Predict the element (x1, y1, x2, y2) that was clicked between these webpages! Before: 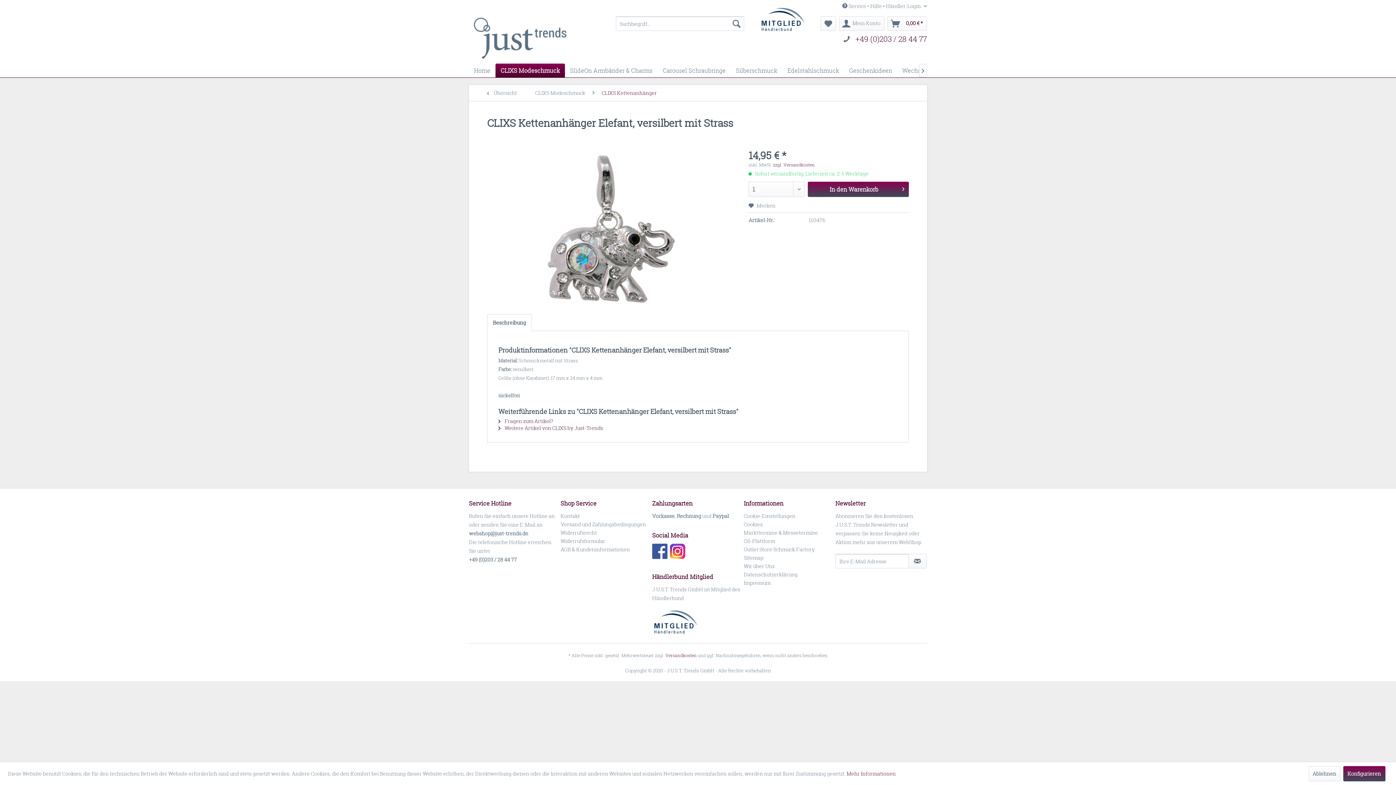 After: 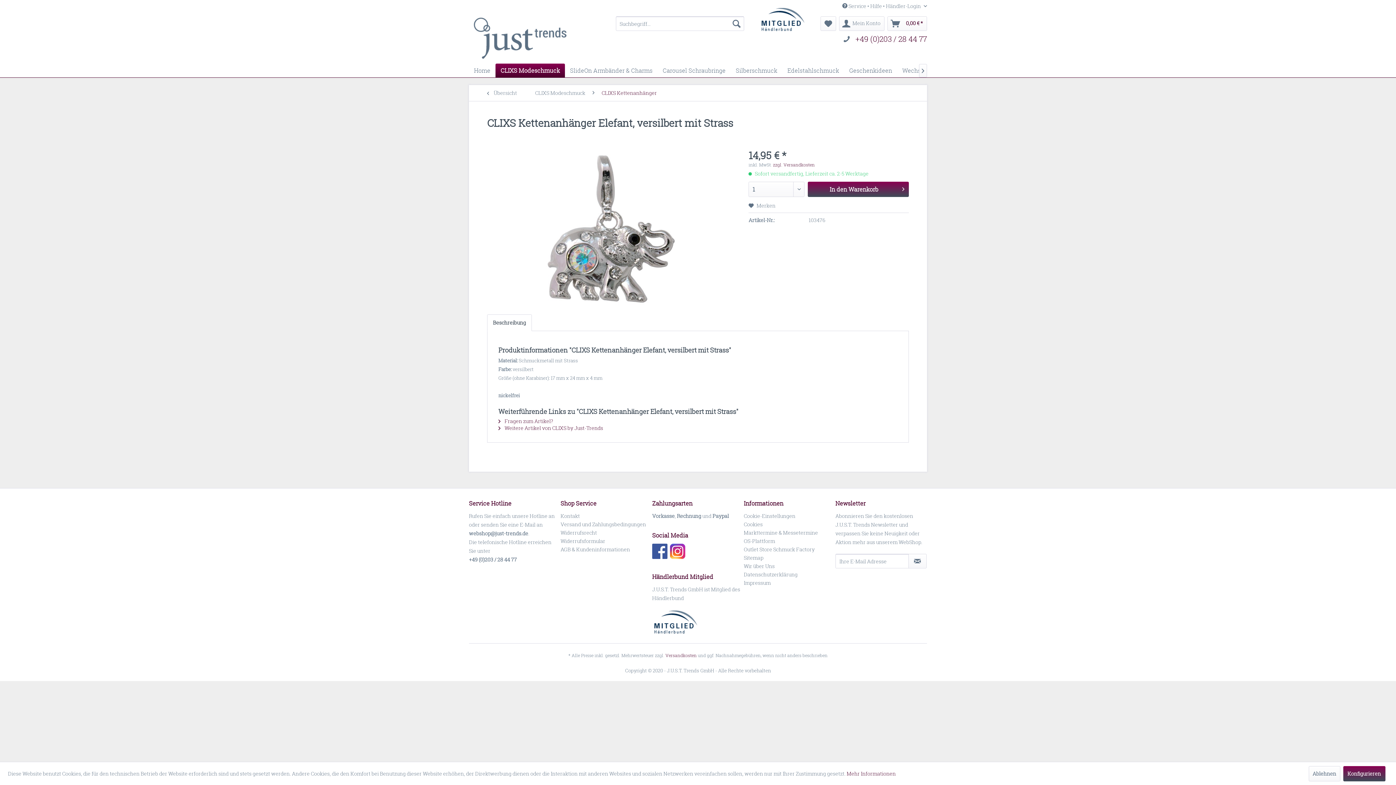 Action: bbox: (759, 5, 803, 33)